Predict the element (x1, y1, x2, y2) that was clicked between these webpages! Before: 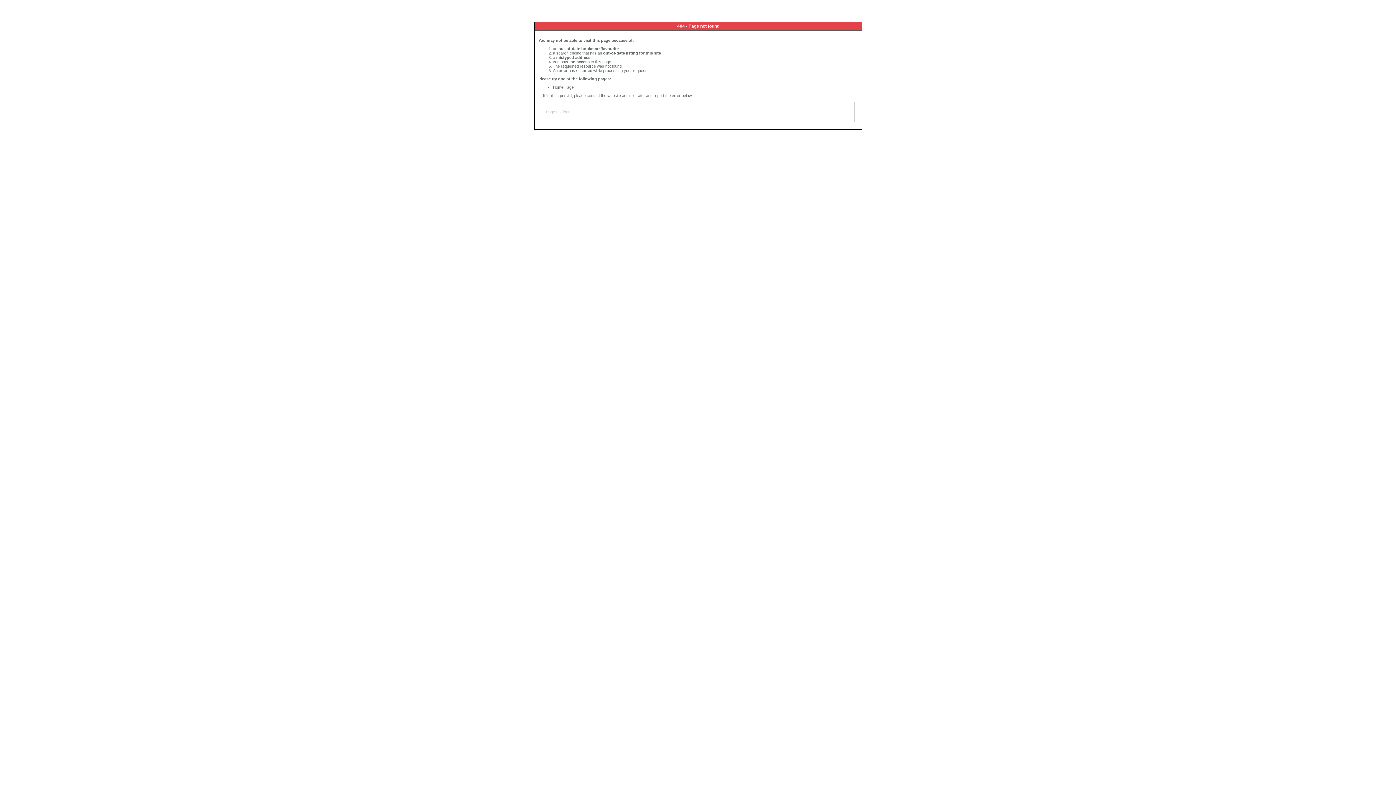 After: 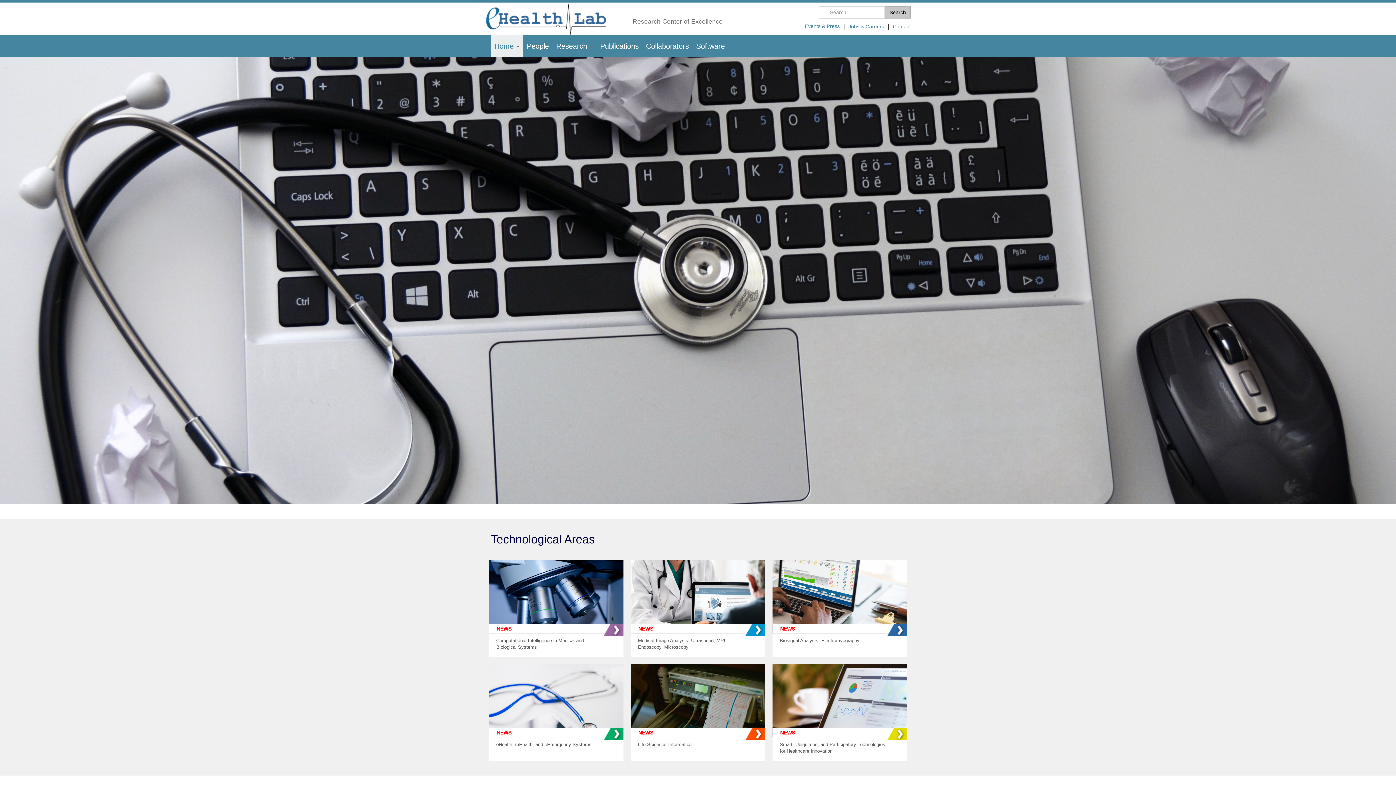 Action: bbox: (553, 85, 573, 89) label: Home Page